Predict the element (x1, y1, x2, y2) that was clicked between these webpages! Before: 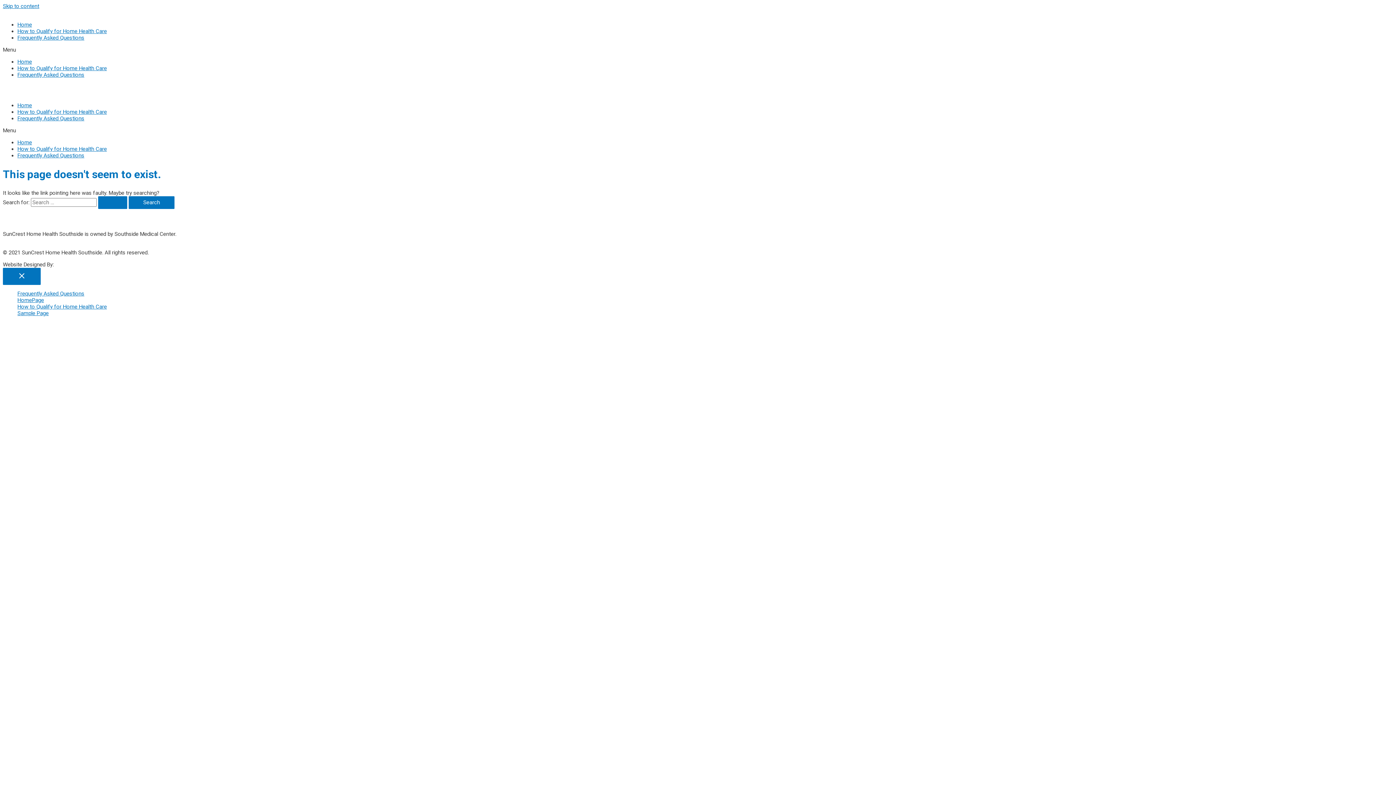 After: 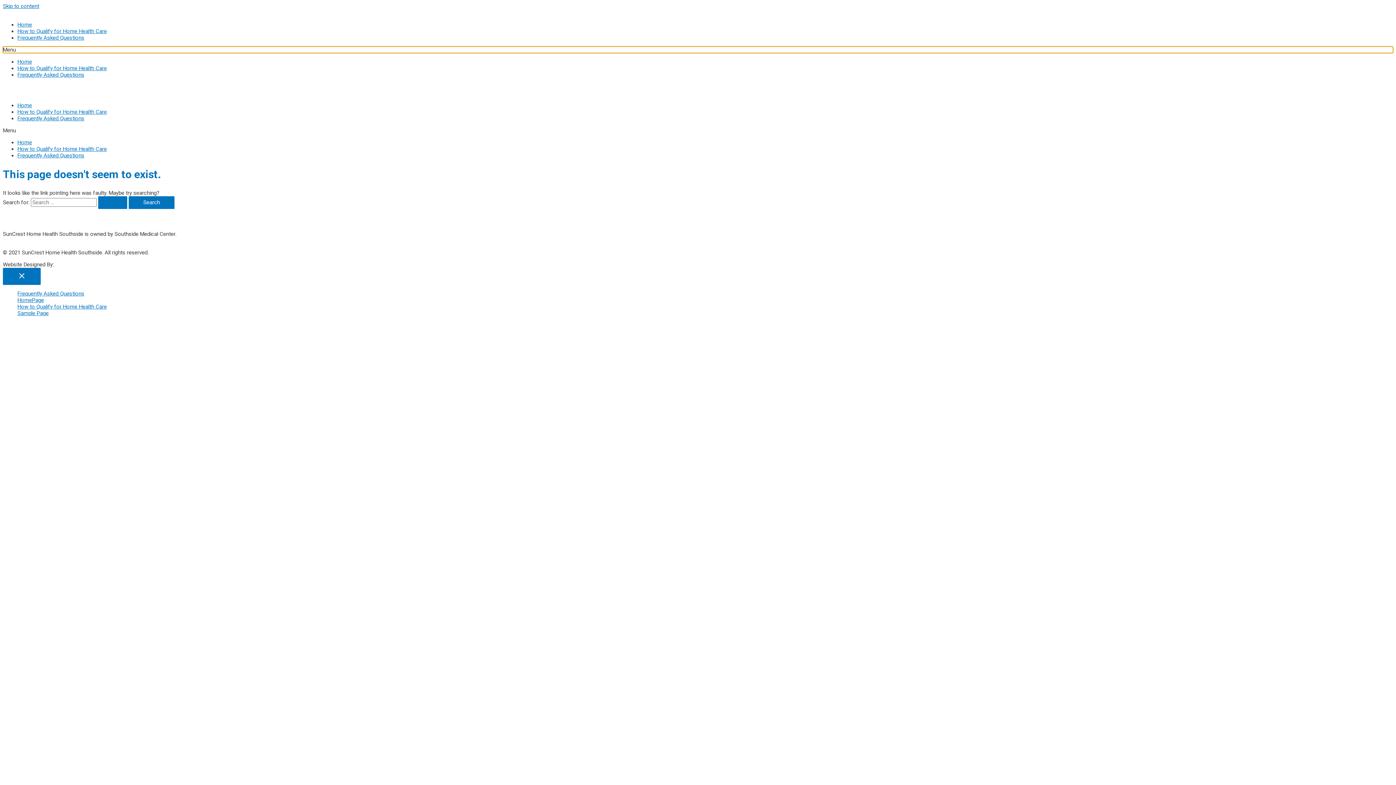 Action: label: Menu Toggle bbox: (2, 46, 1393, 53)